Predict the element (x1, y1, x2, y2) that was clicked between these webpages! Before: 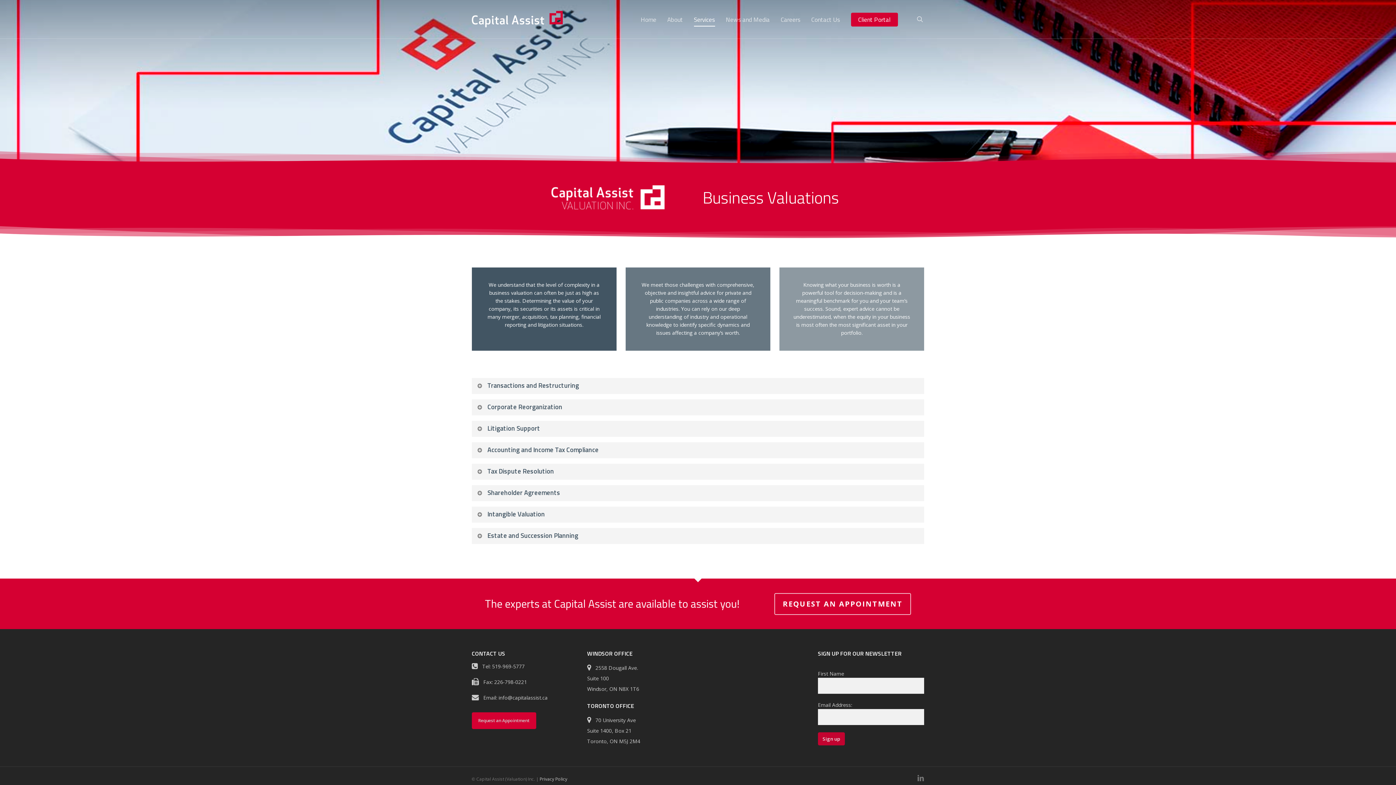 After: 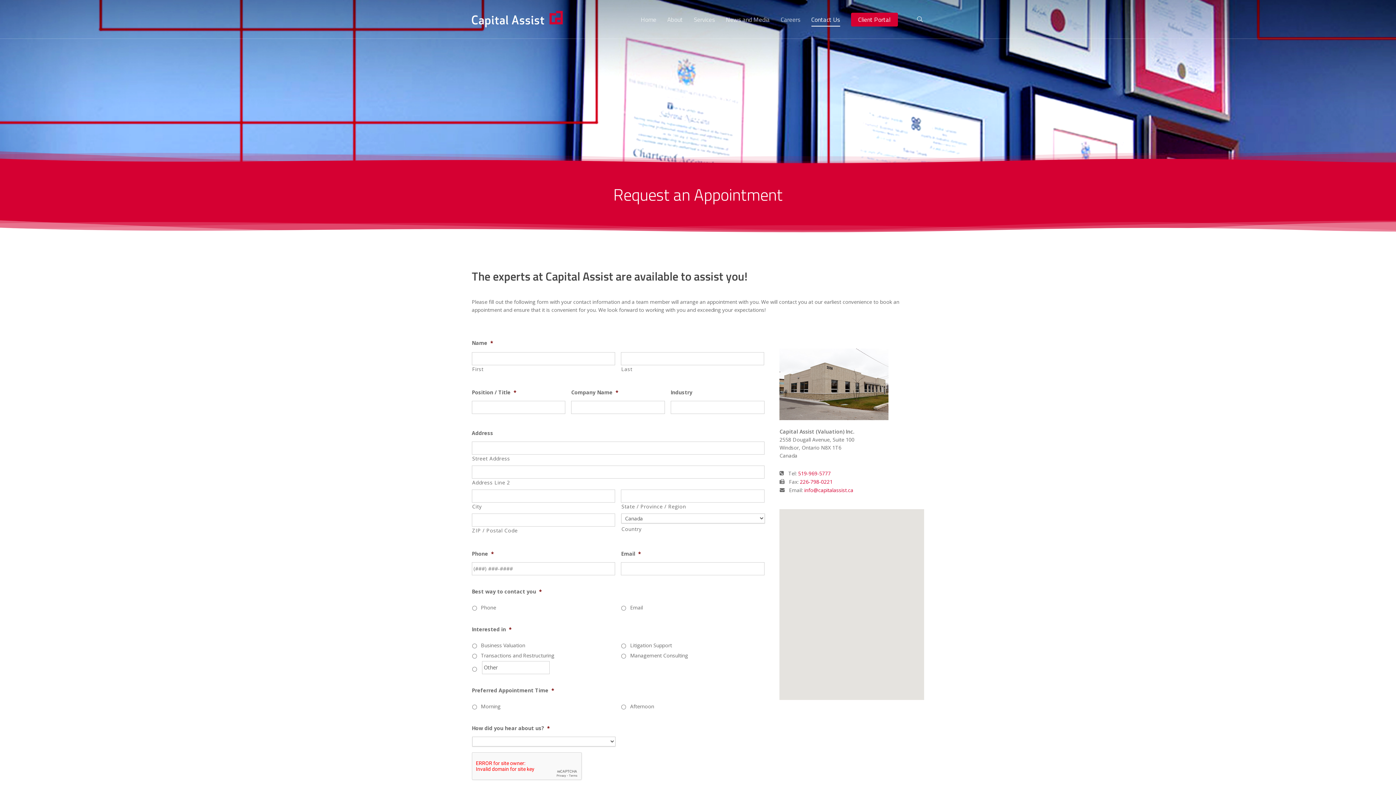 Action: label: REQUEST AN APPOINTMENT bbox: (774, 593, 911, 615)